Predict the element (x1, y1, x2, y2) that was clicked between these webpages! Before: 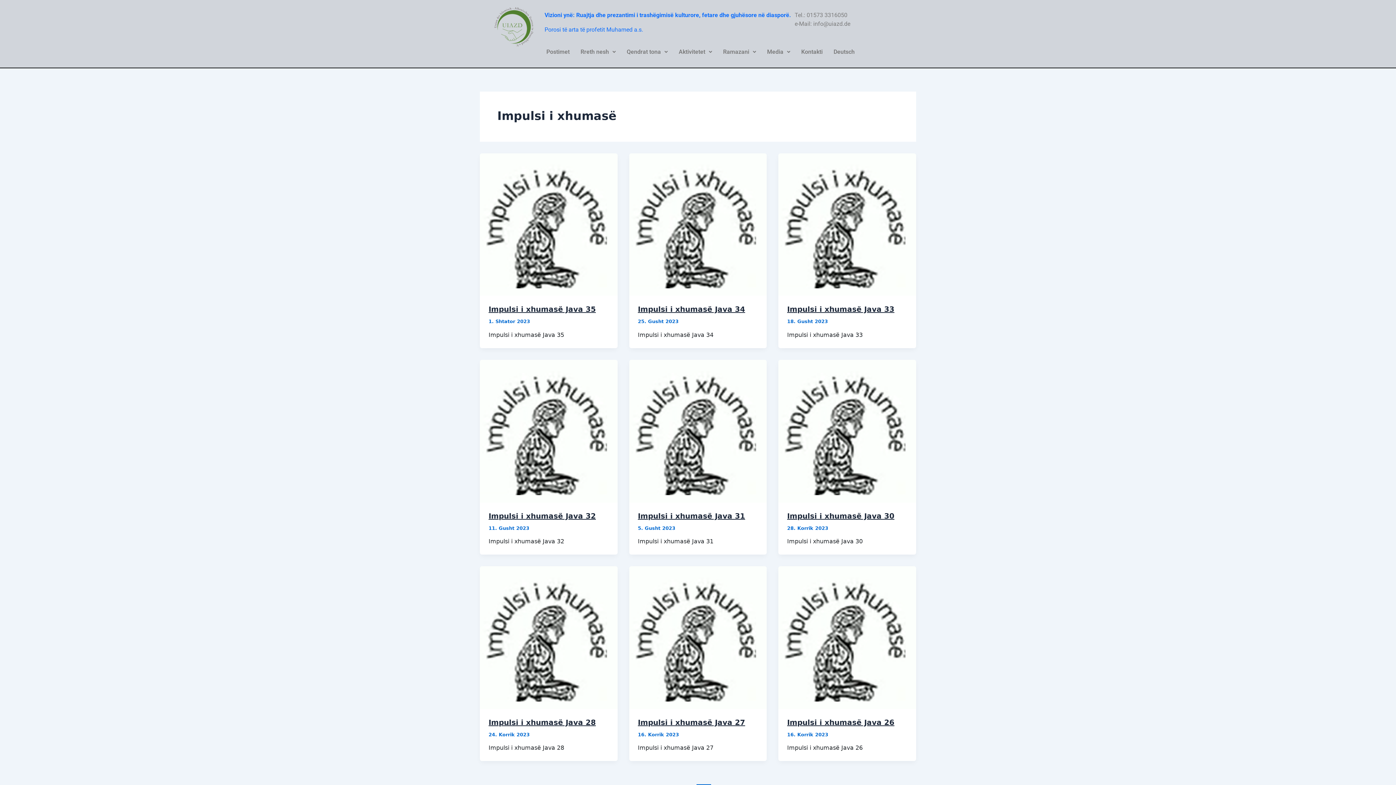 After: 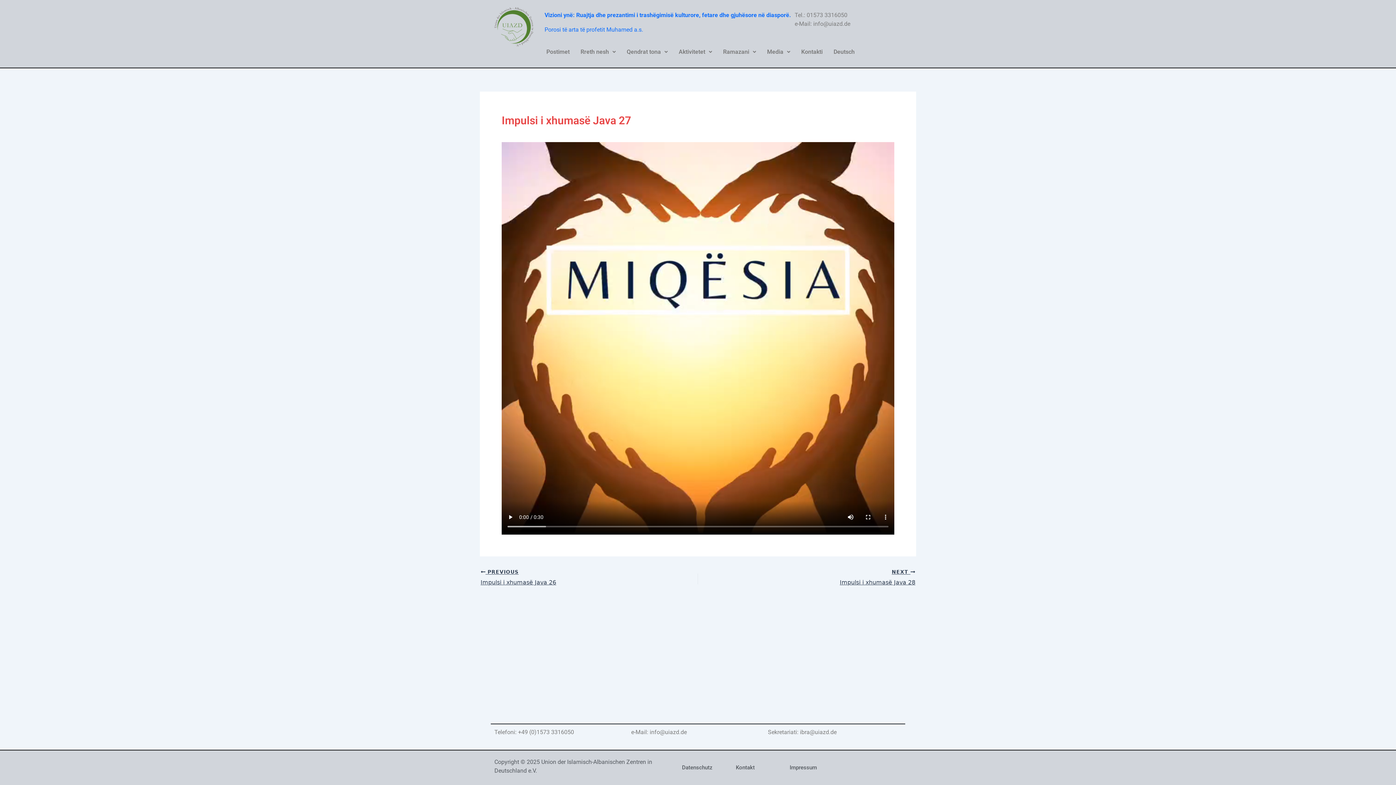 Action: label: Impulsi i xhumasë Java 27 bbox: (638, 718, 745, 727)